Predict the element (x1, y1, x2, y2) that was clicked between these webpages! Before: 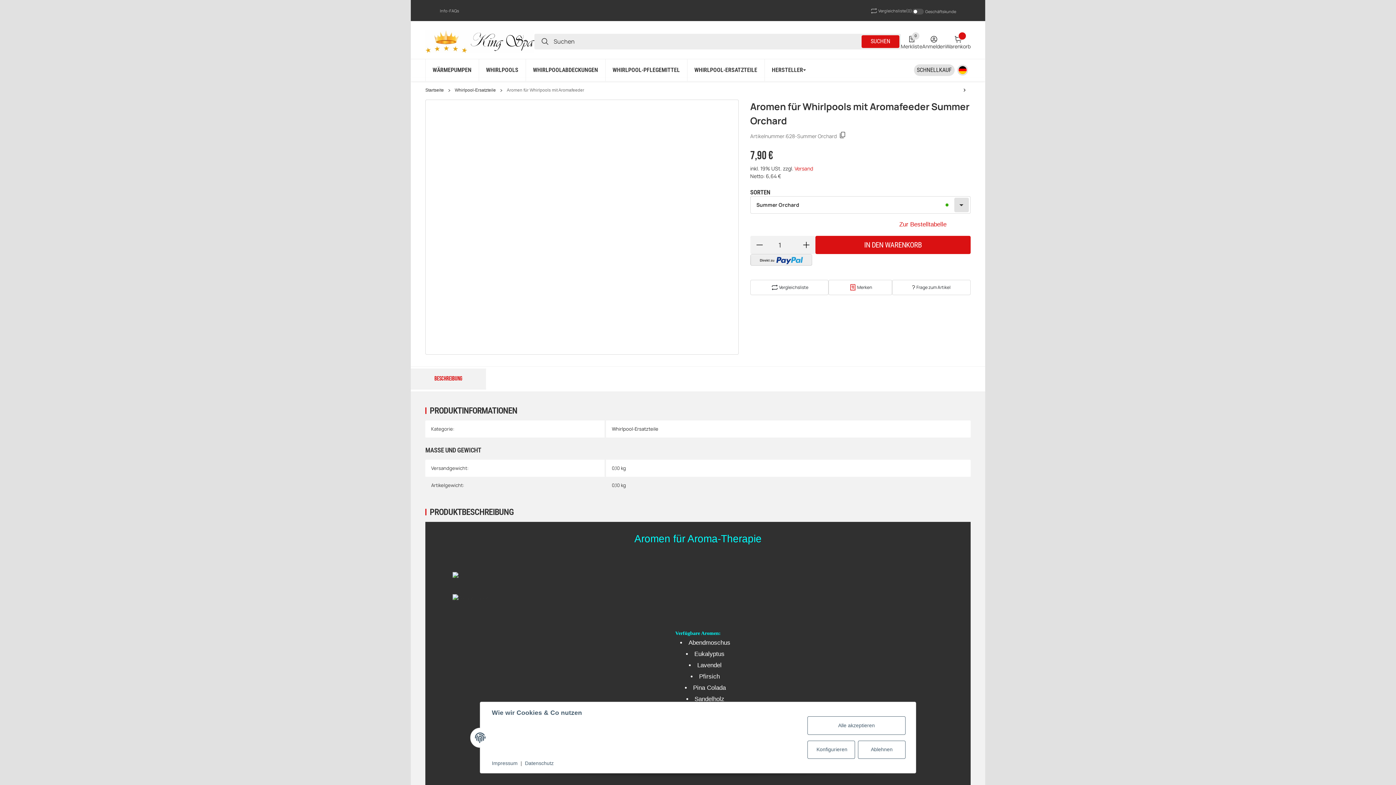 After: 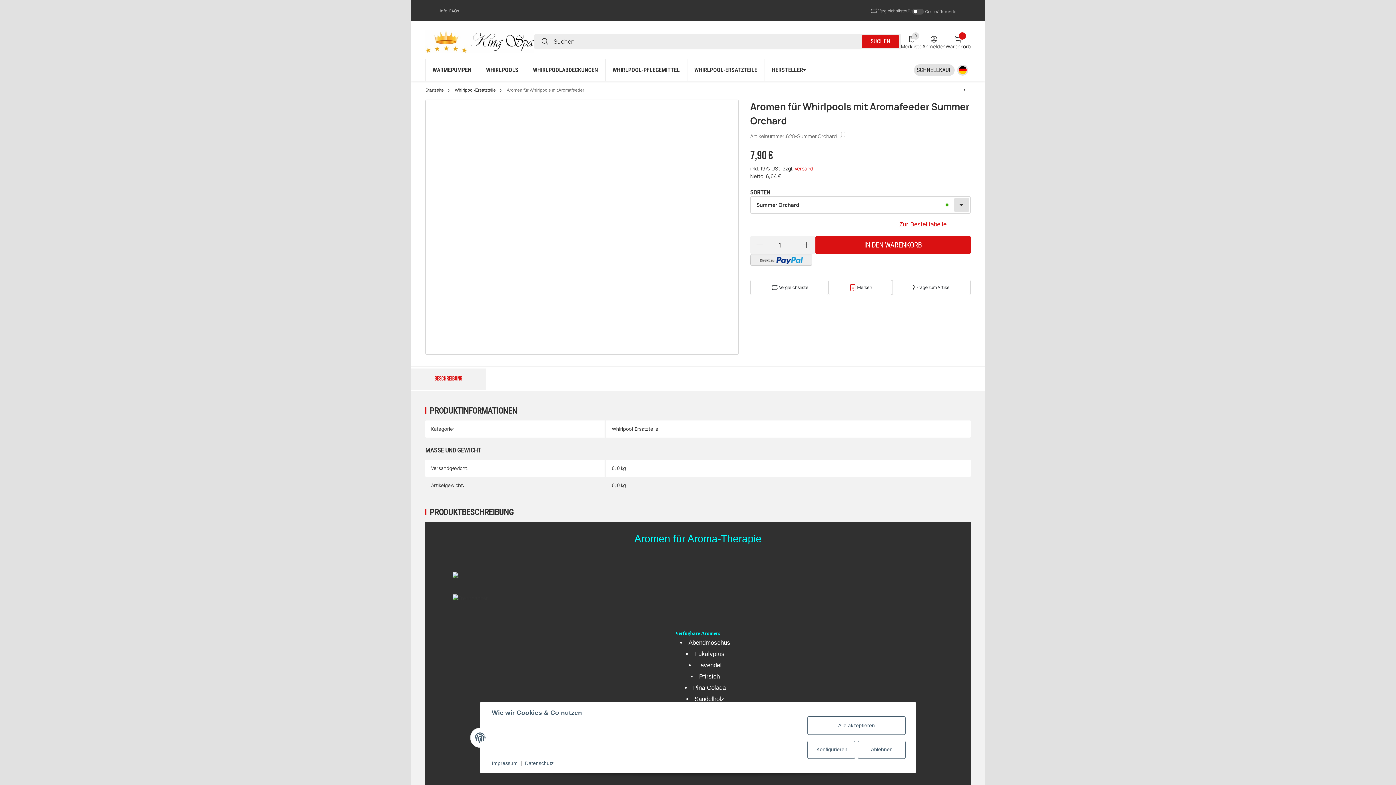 Action: bbox: (799, 240, 813, 249) label: Menge erhöhen